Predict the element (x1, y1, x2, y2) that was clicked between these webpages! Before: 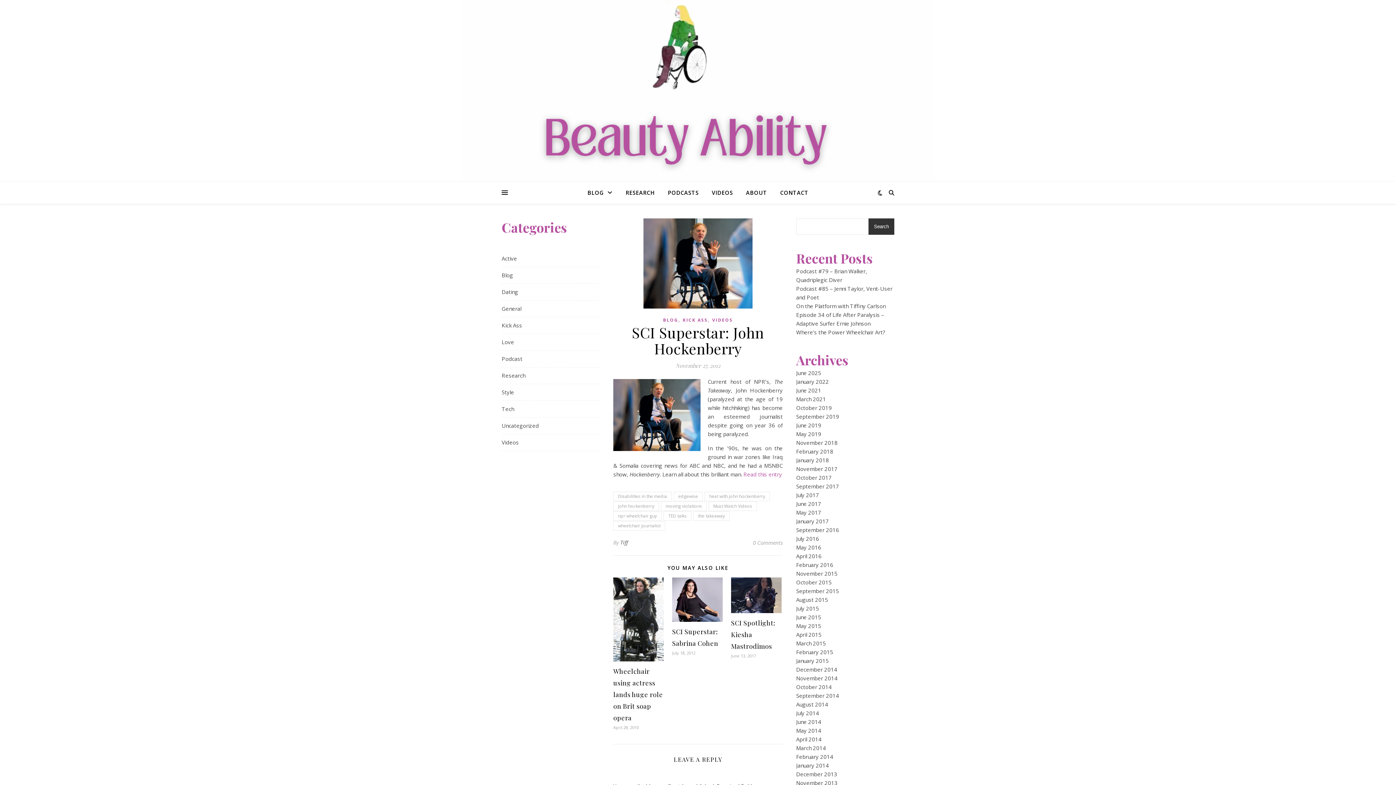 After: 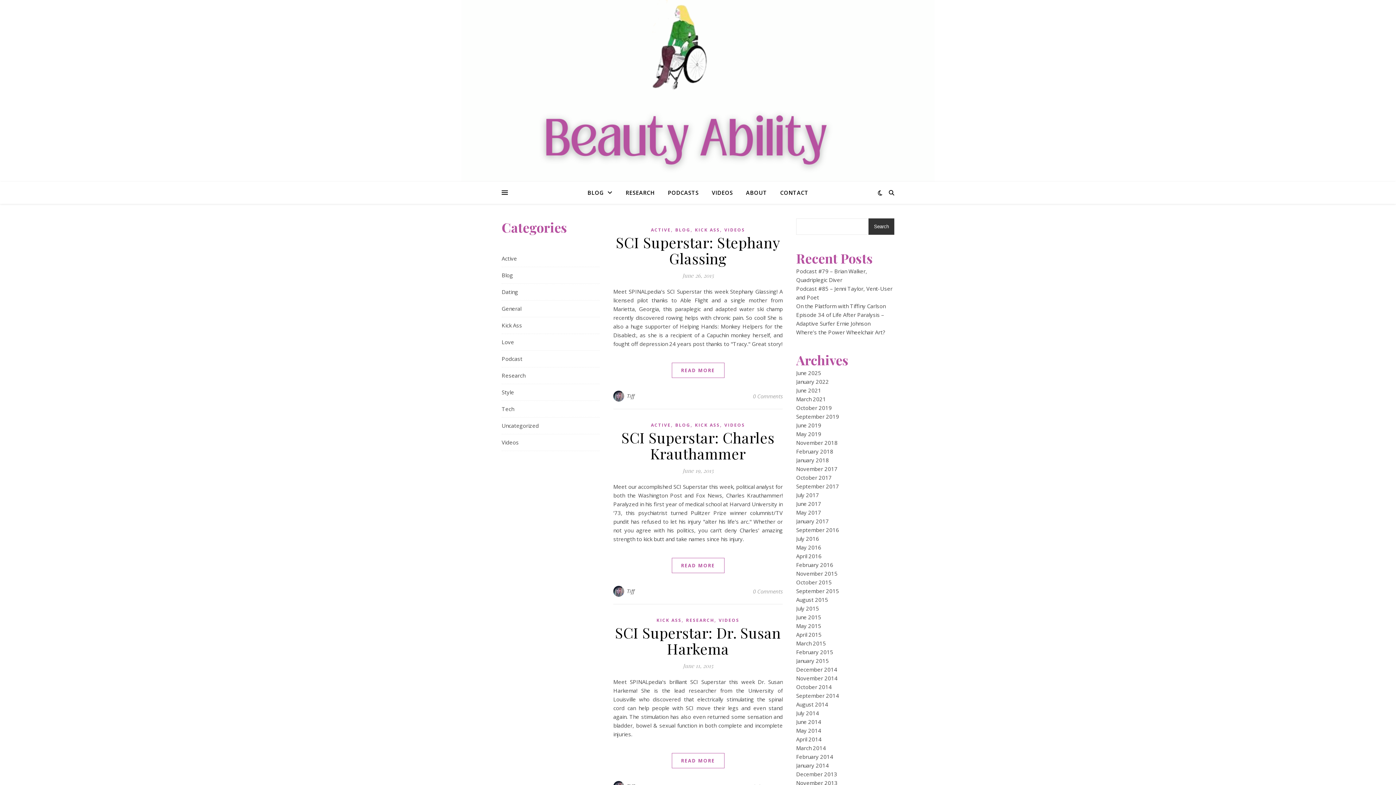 Action: label: June 2015 bbox: (796, 613, 821, 621)